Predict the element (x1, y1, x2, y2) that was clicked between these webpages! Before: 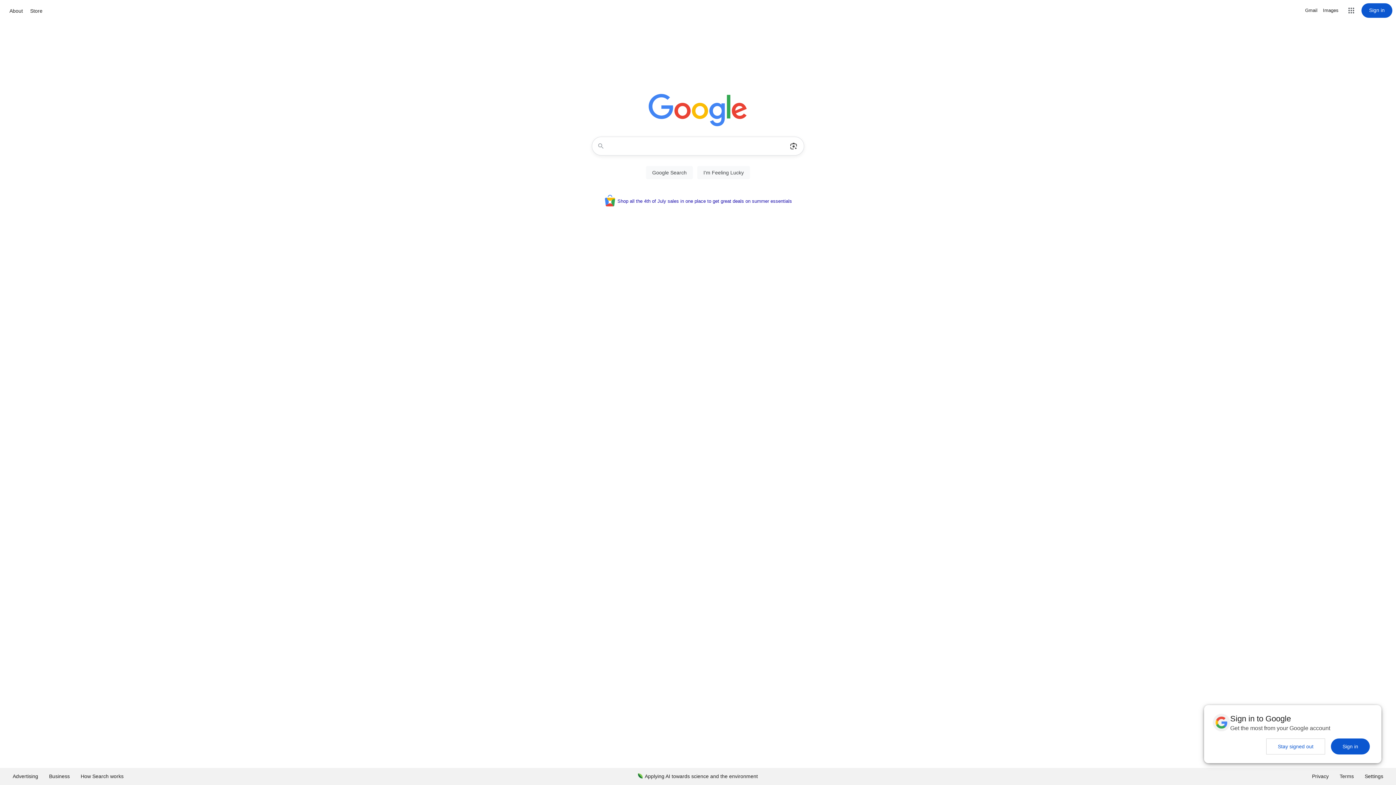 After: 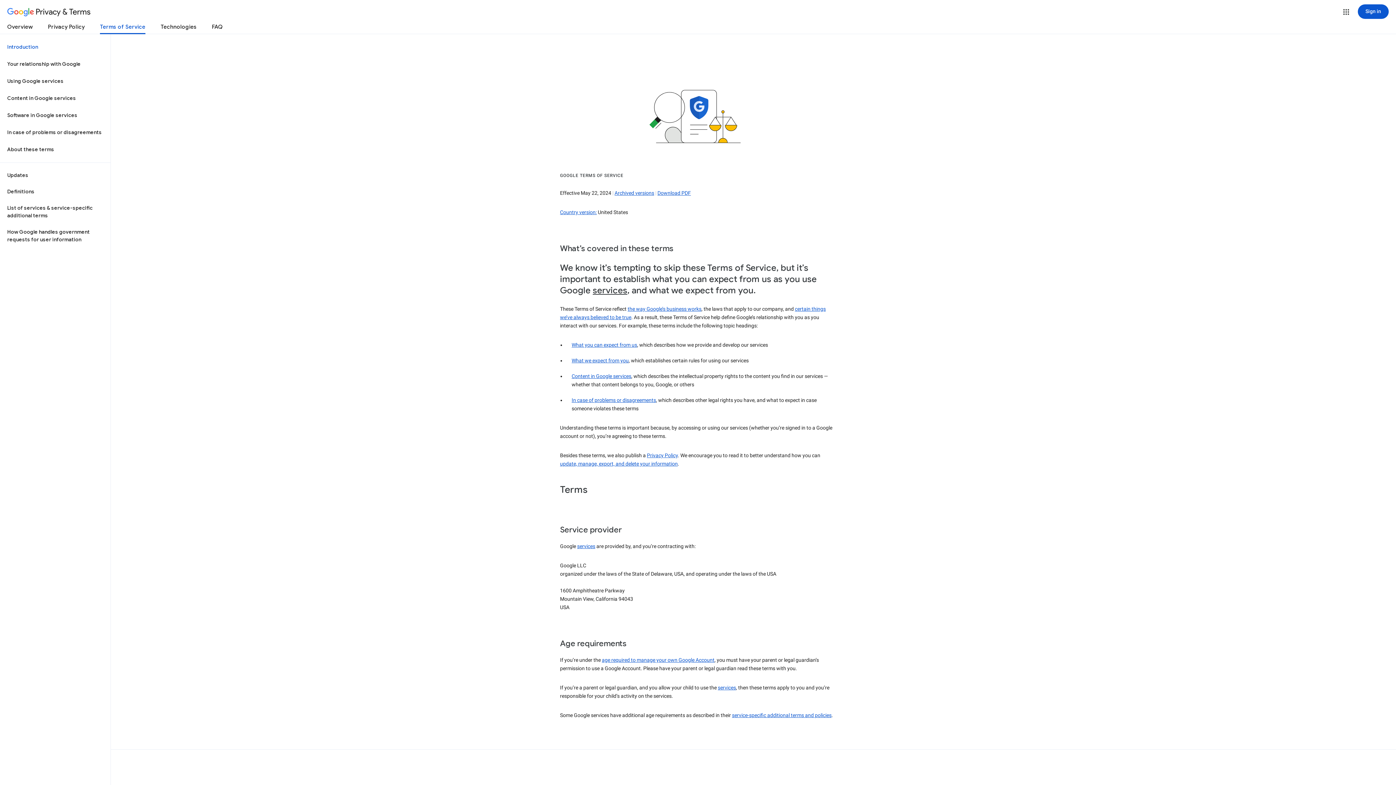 Action: label: Terms bbox: (1334, 768, 1359, 785)